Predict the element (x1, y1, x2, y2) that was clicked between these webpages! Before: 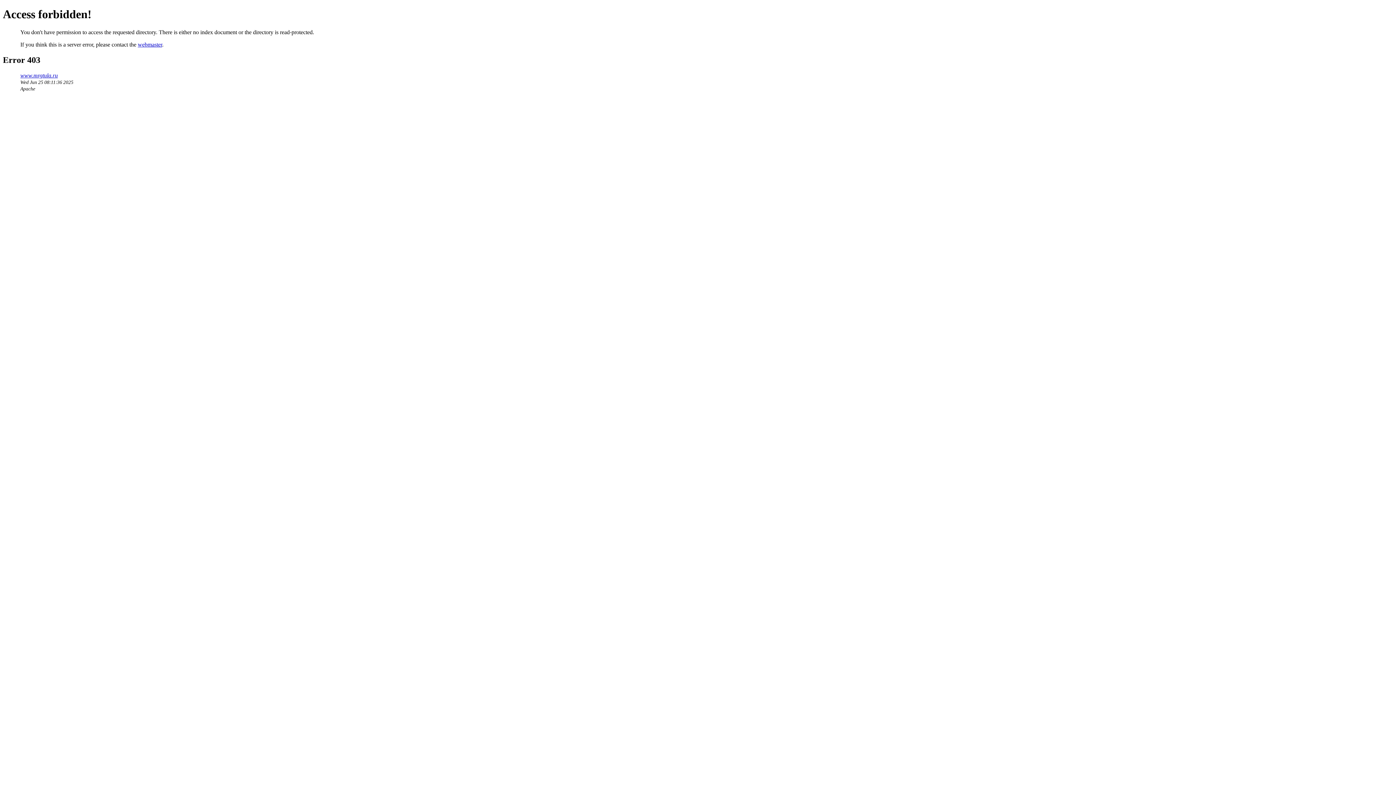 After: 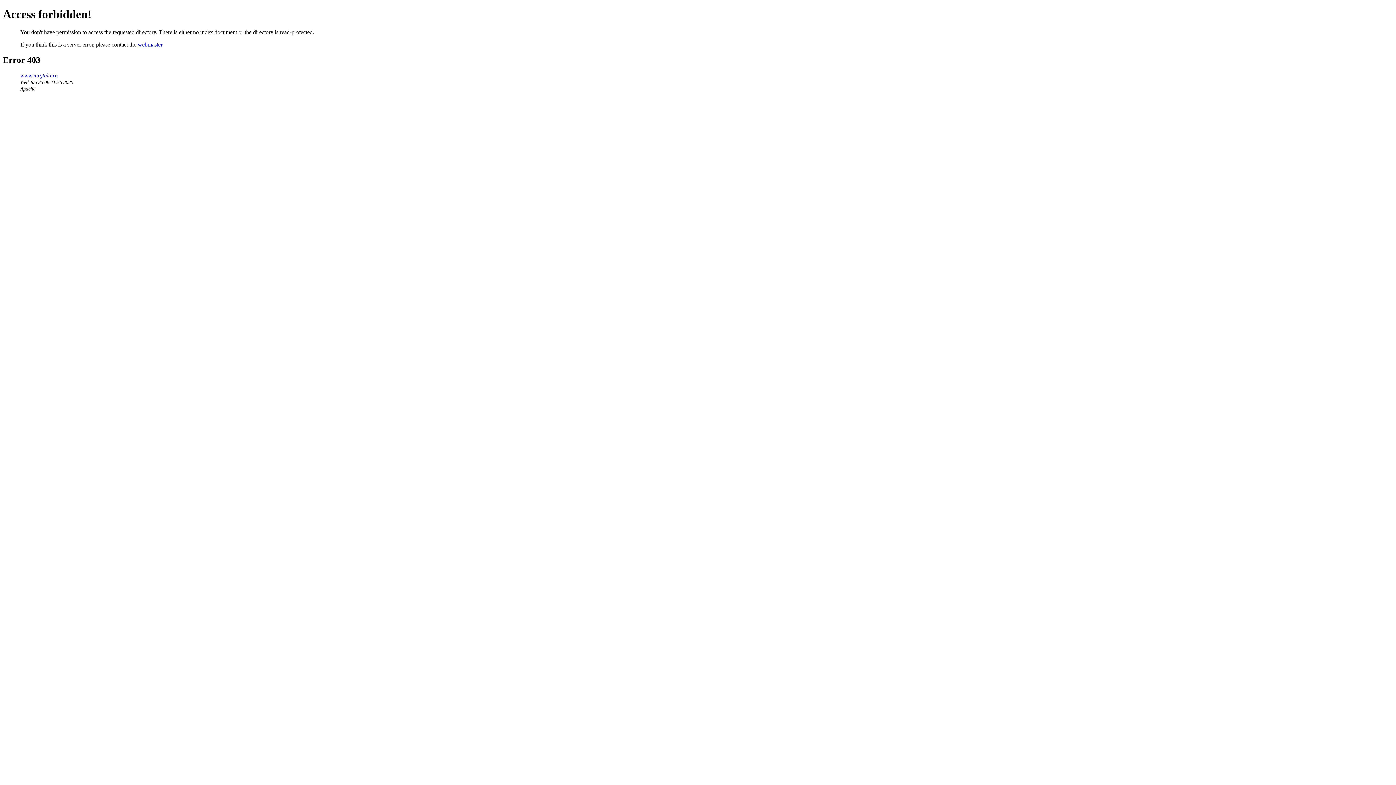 Action: label: webmaster bbox: (137, 41, 162, 47)